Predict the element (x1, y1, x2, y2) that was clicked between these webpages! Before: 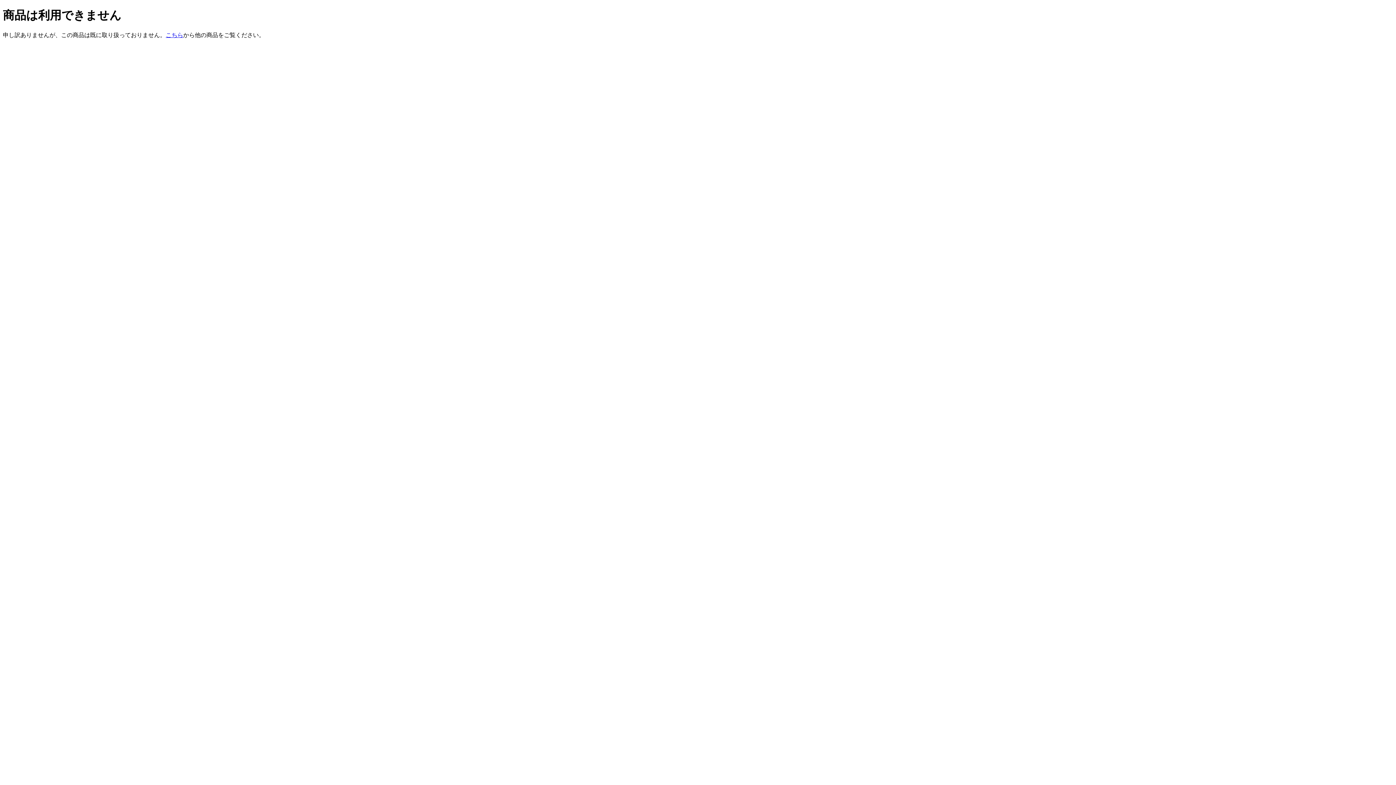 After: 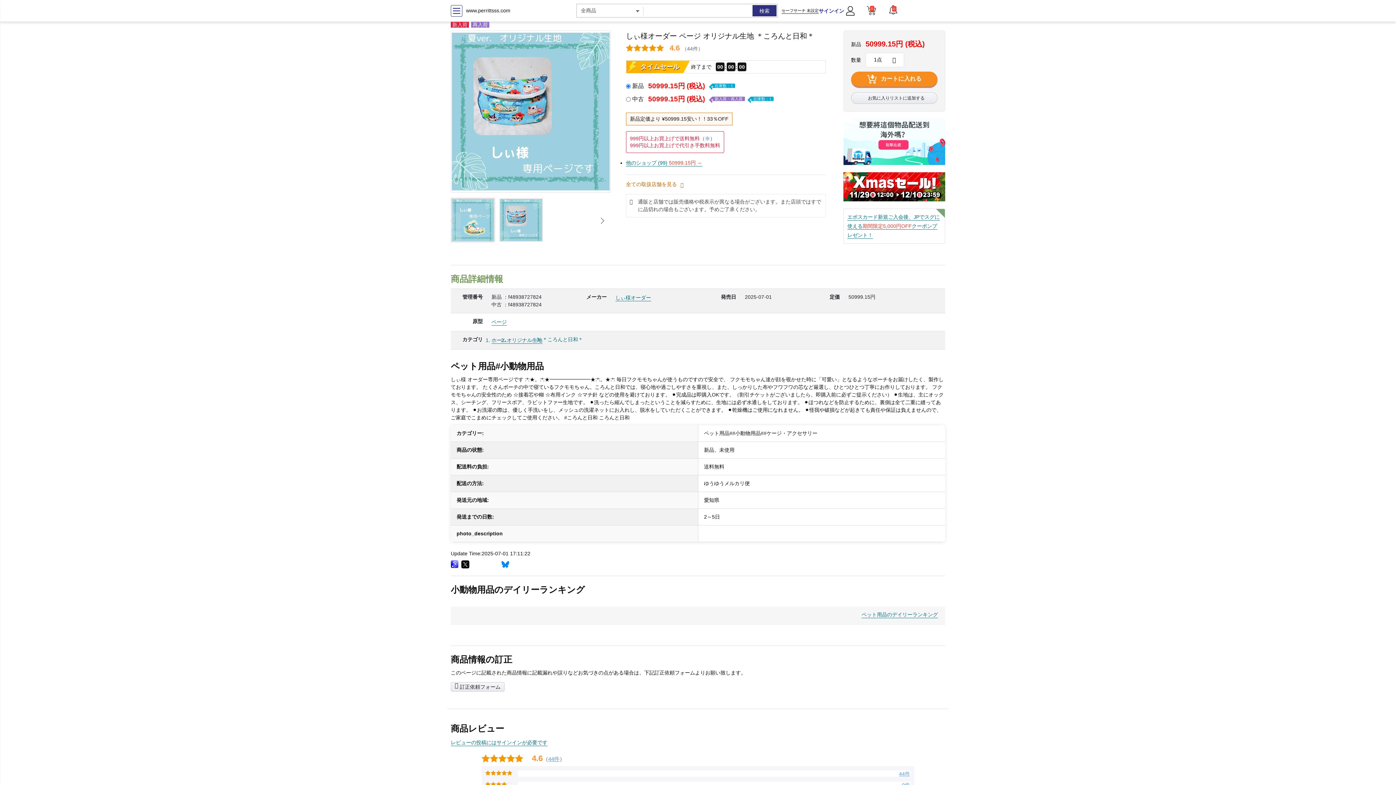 Action: bbox: (165, 31, 183, 38) label: こちら